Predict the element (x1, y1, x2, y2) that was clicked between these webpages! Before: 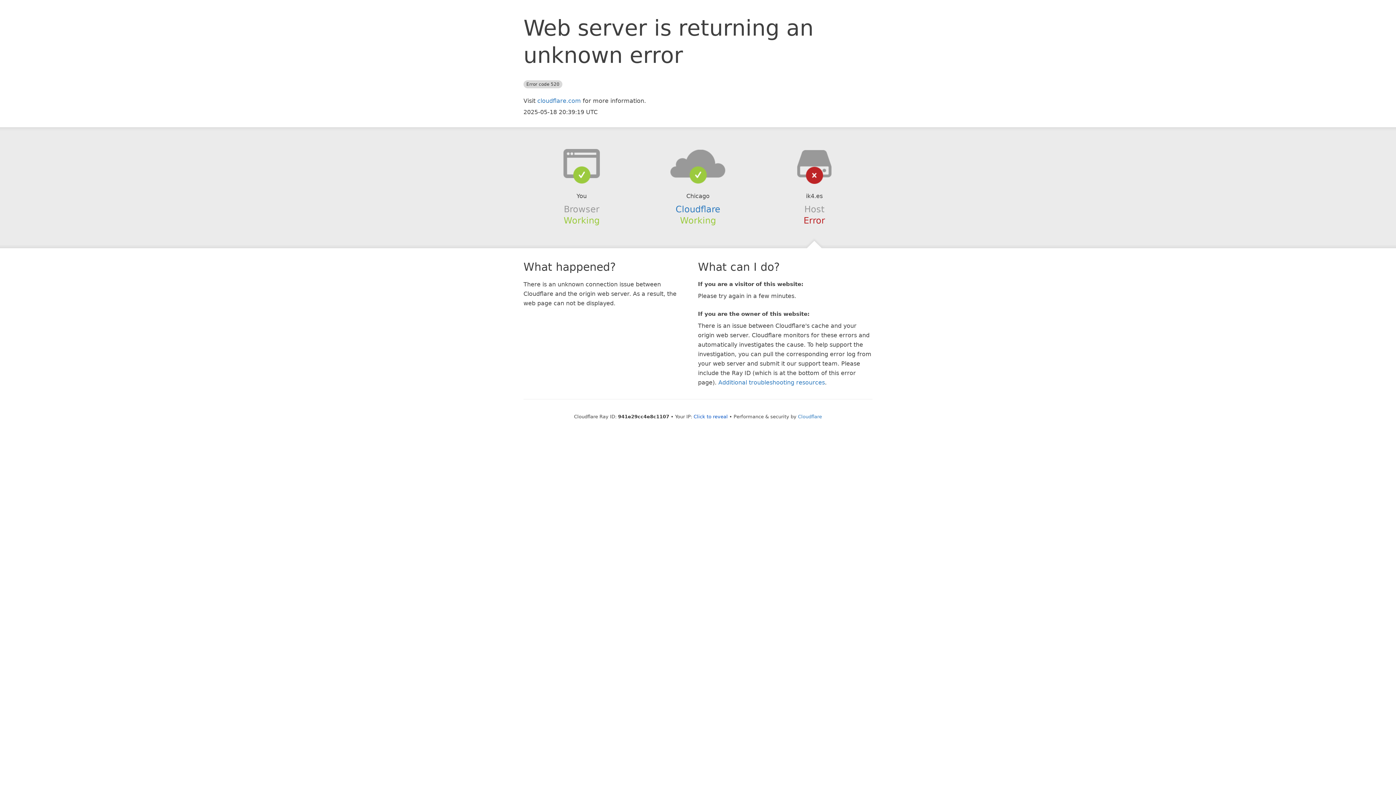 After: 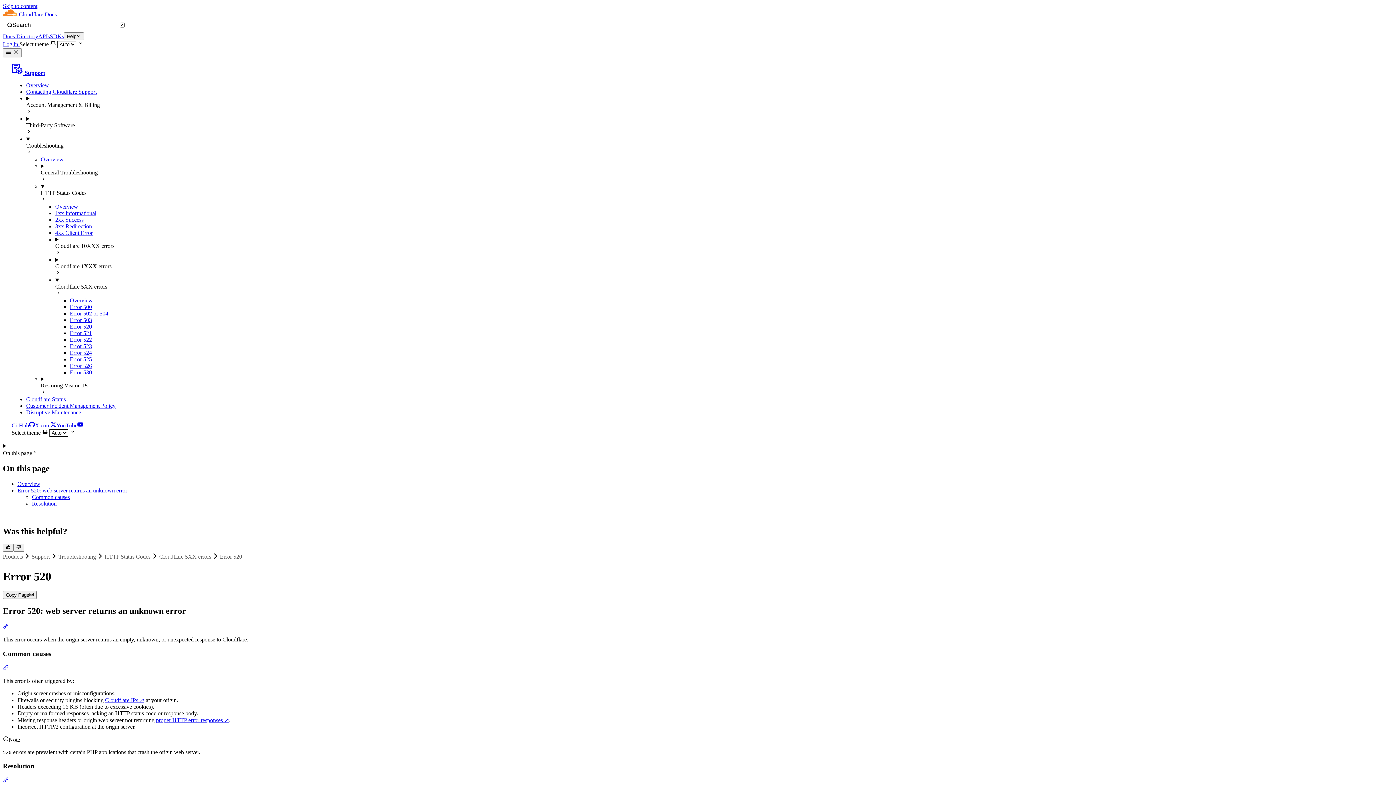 Action: label: Additional troubleshooting resources bbox: (718, 379, 825, 386)